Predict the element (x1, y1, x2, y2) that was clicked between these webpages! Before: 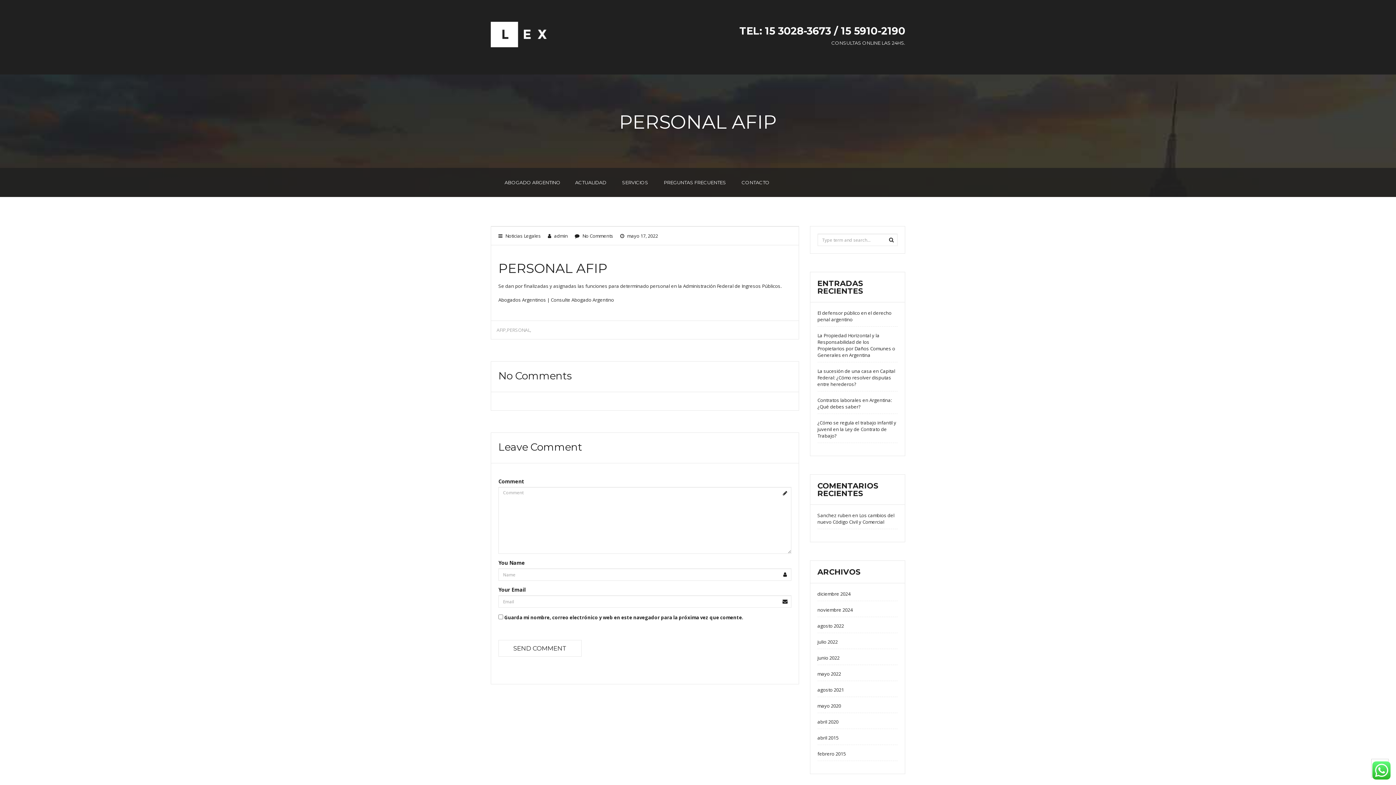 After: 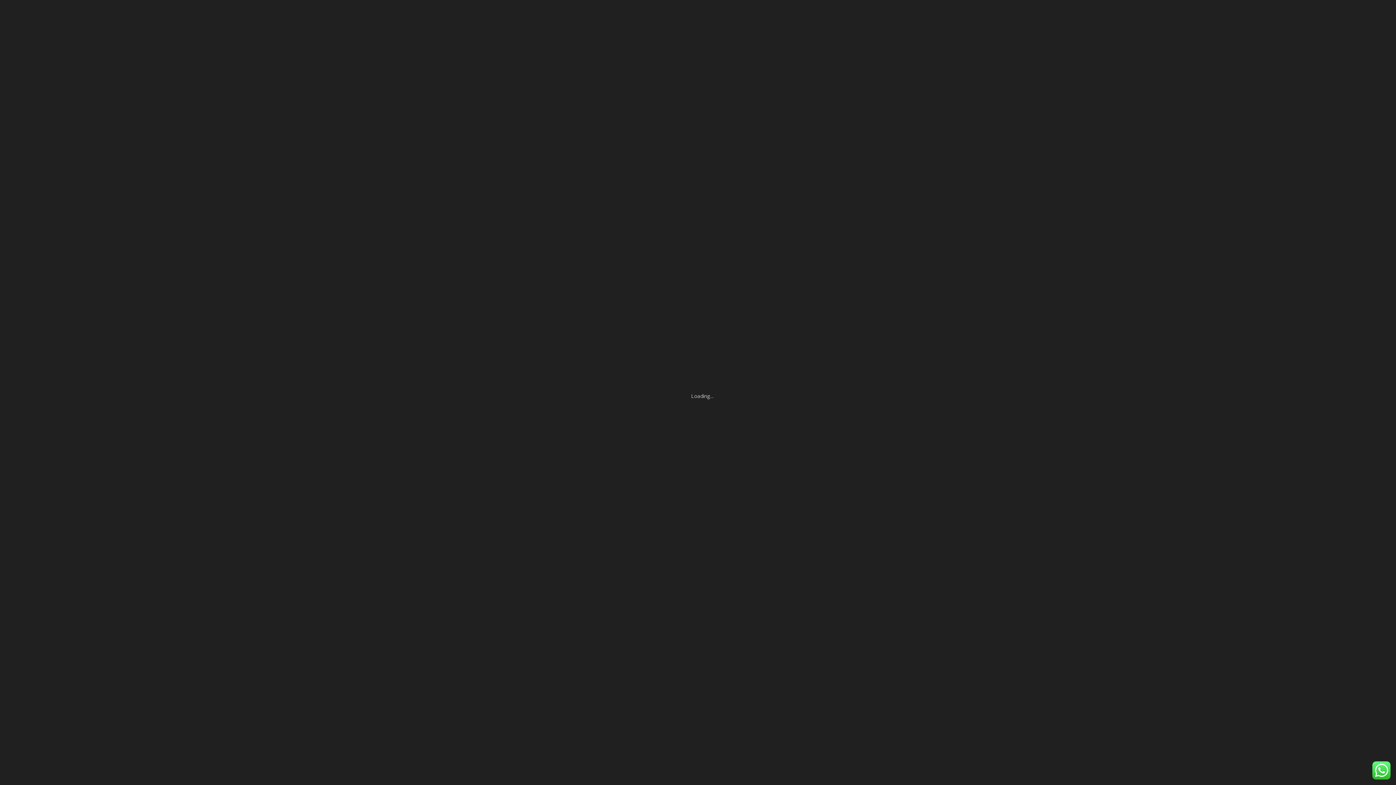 Action: bbox: (498, 296, 546, 303) label: Abogados Argentinos